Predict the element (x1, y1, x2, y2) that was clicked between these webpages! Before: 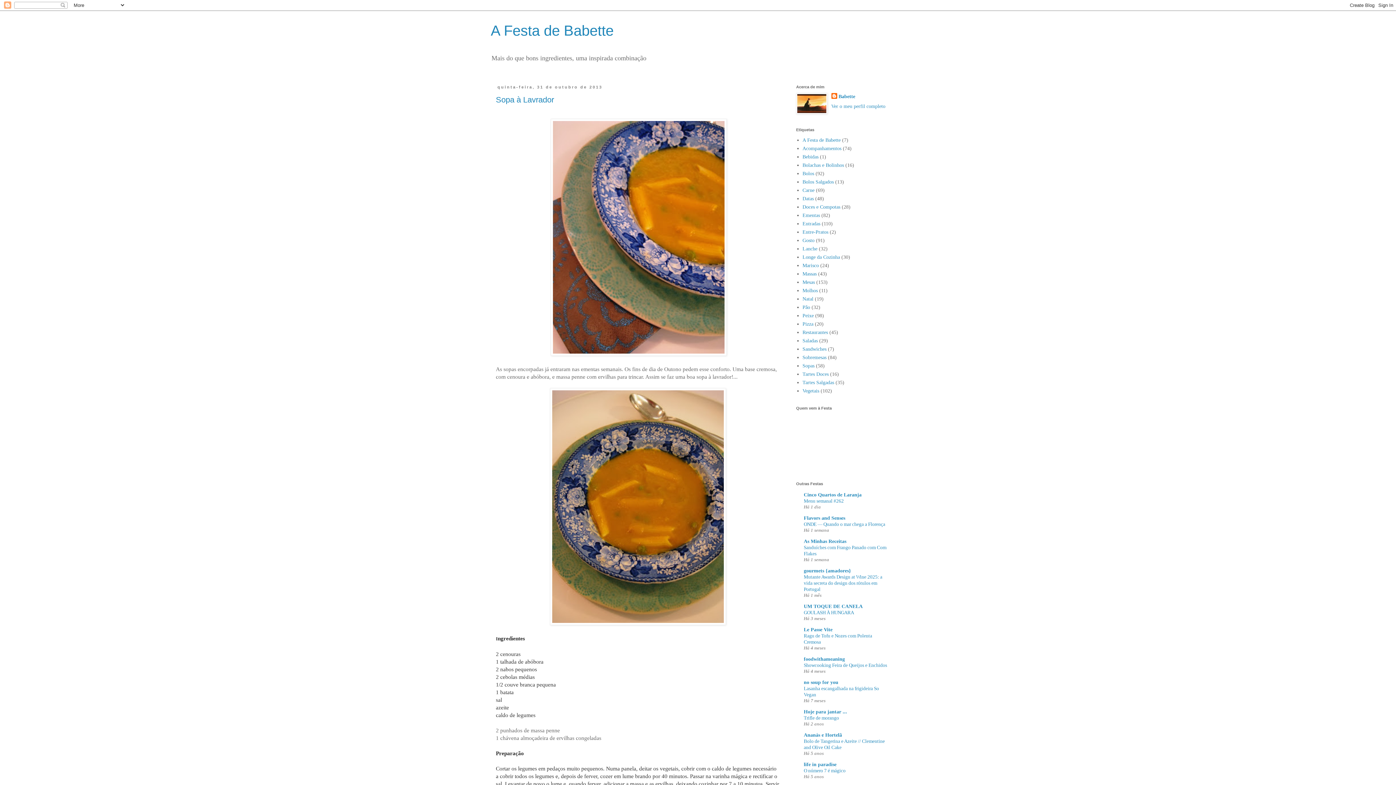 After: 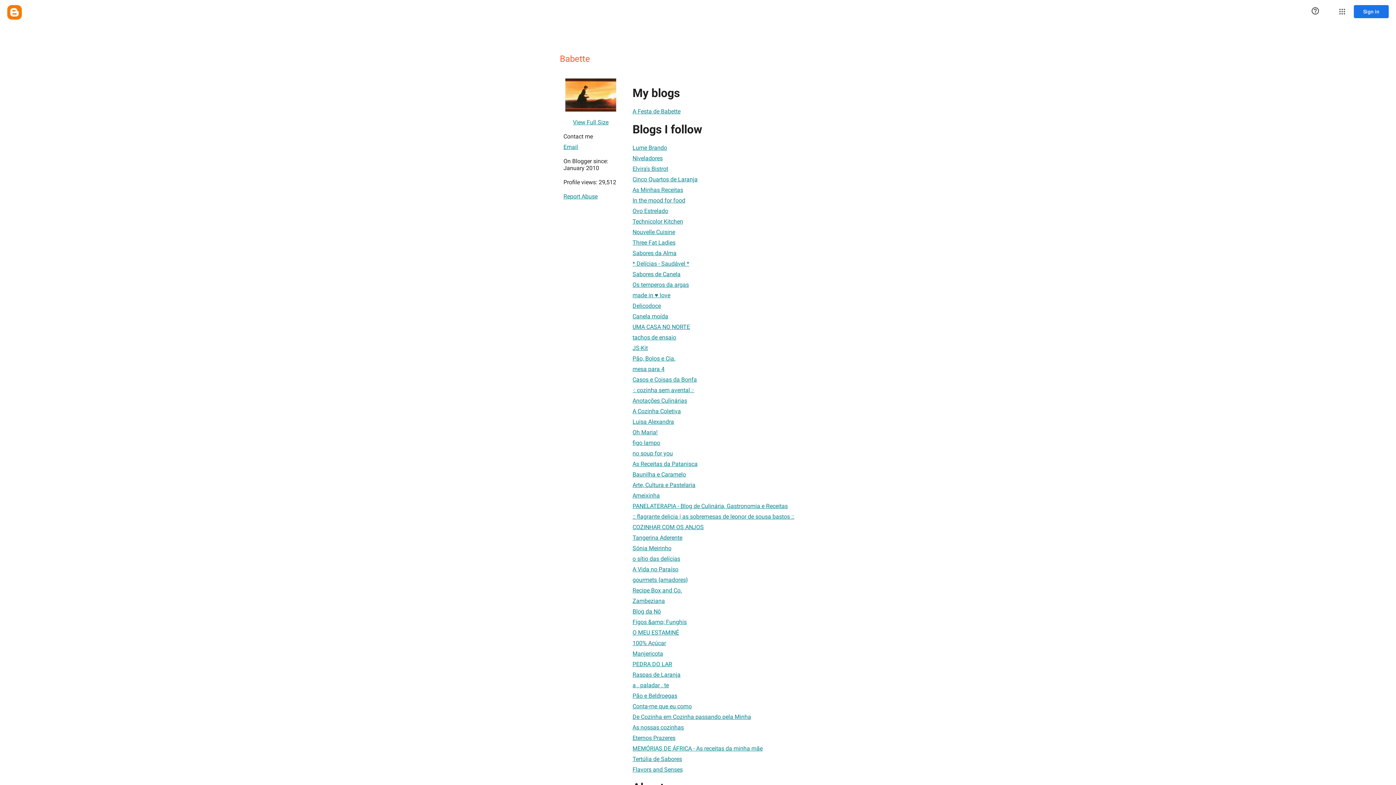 Action: label: Babette bbox: (831, 93, 855, 100)